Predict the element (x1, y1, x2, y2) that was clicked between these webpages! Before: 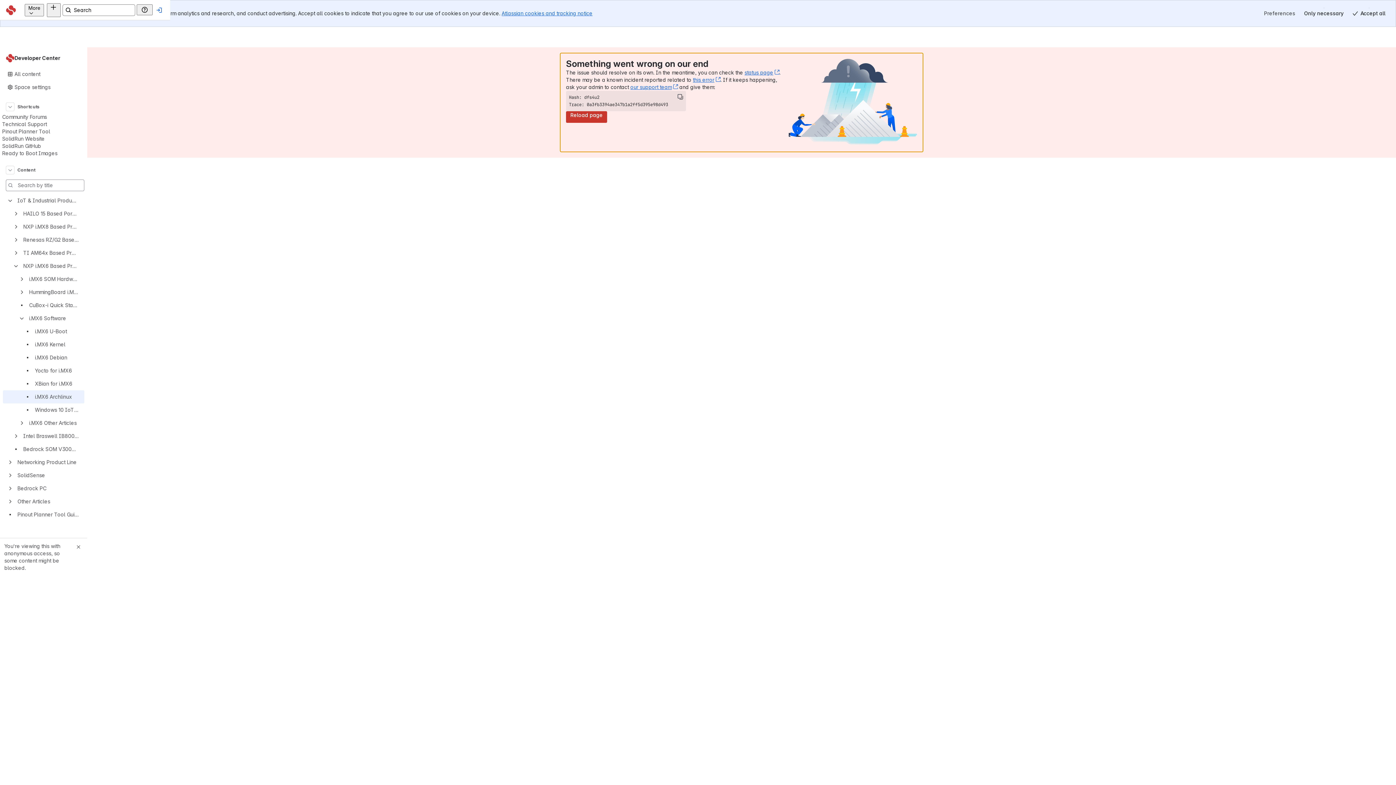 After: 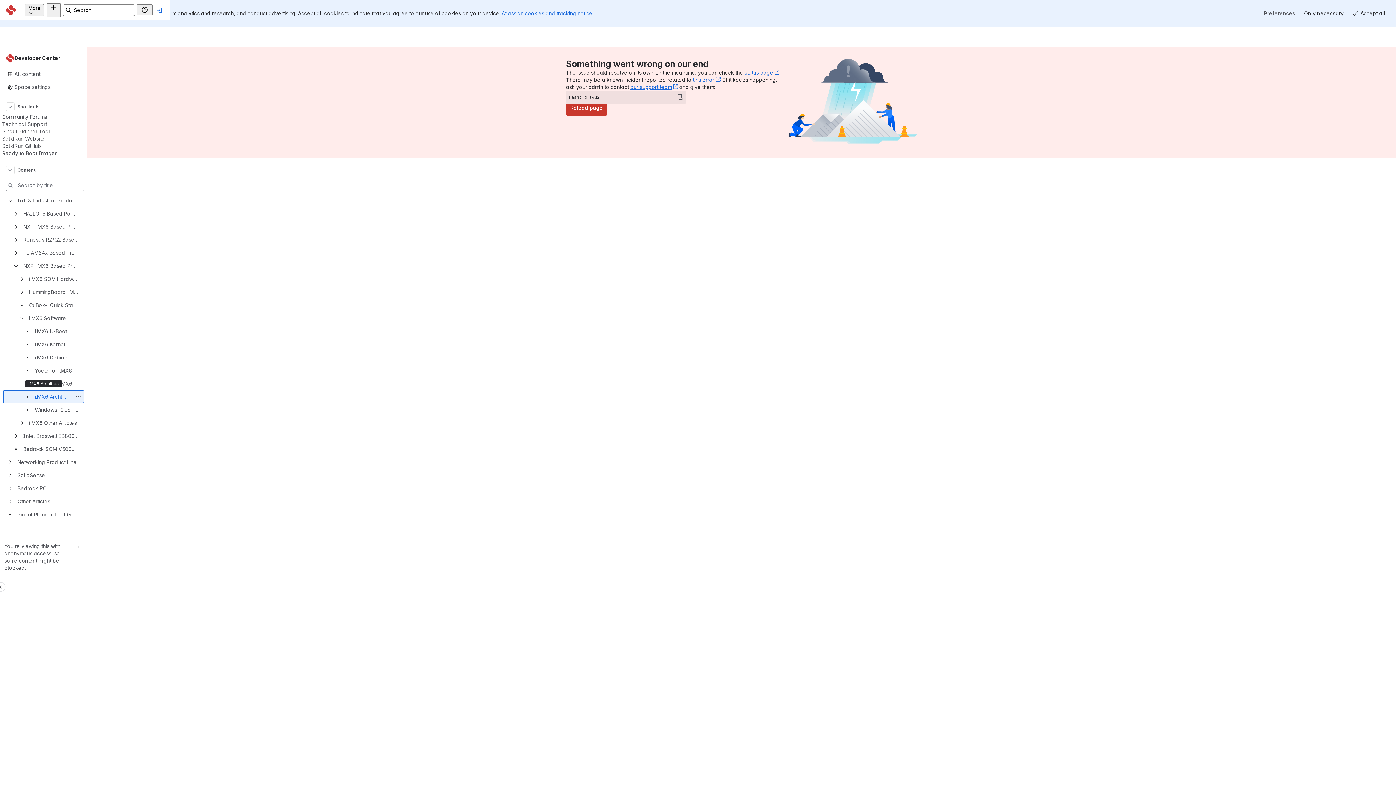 Action: bbox: (2, 377, 84, 390) label: i.MX6 Archlinux